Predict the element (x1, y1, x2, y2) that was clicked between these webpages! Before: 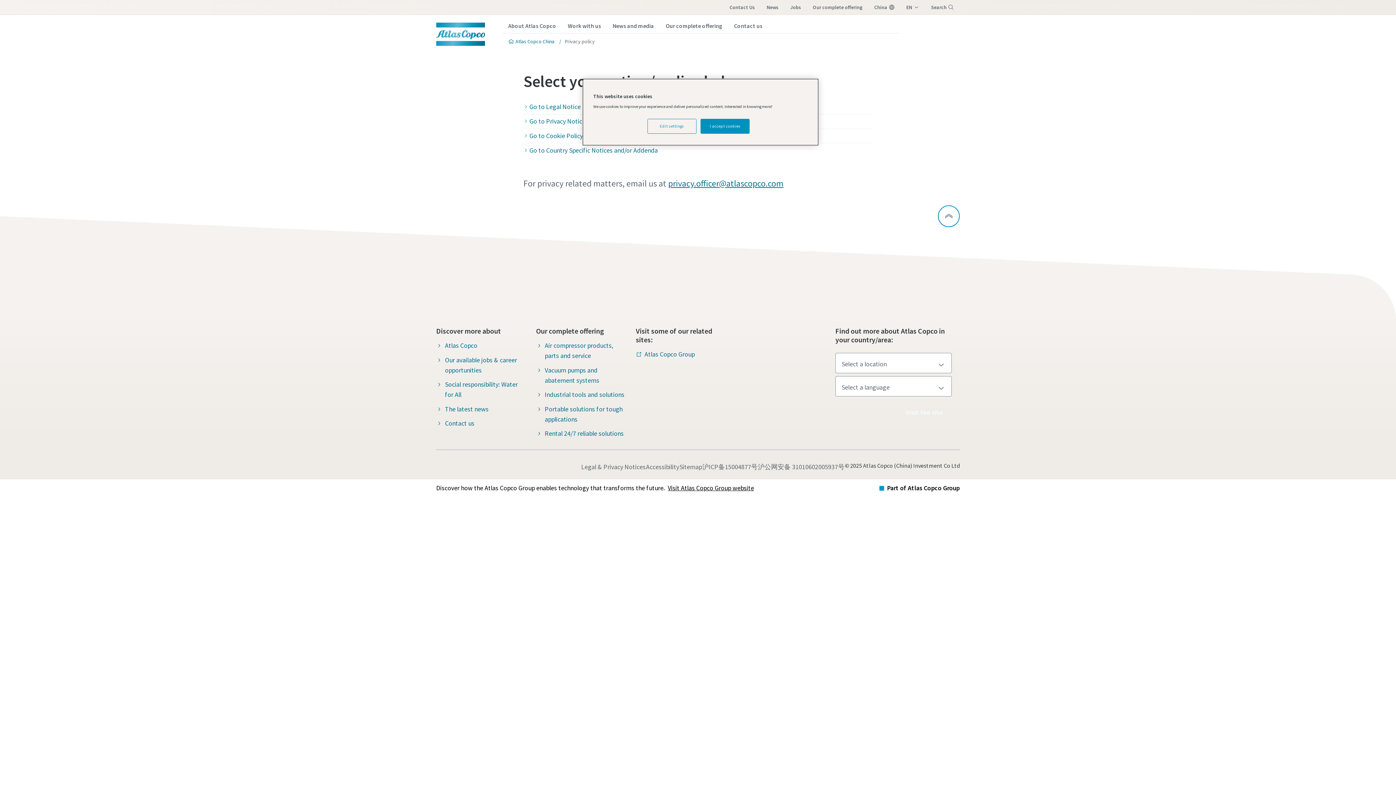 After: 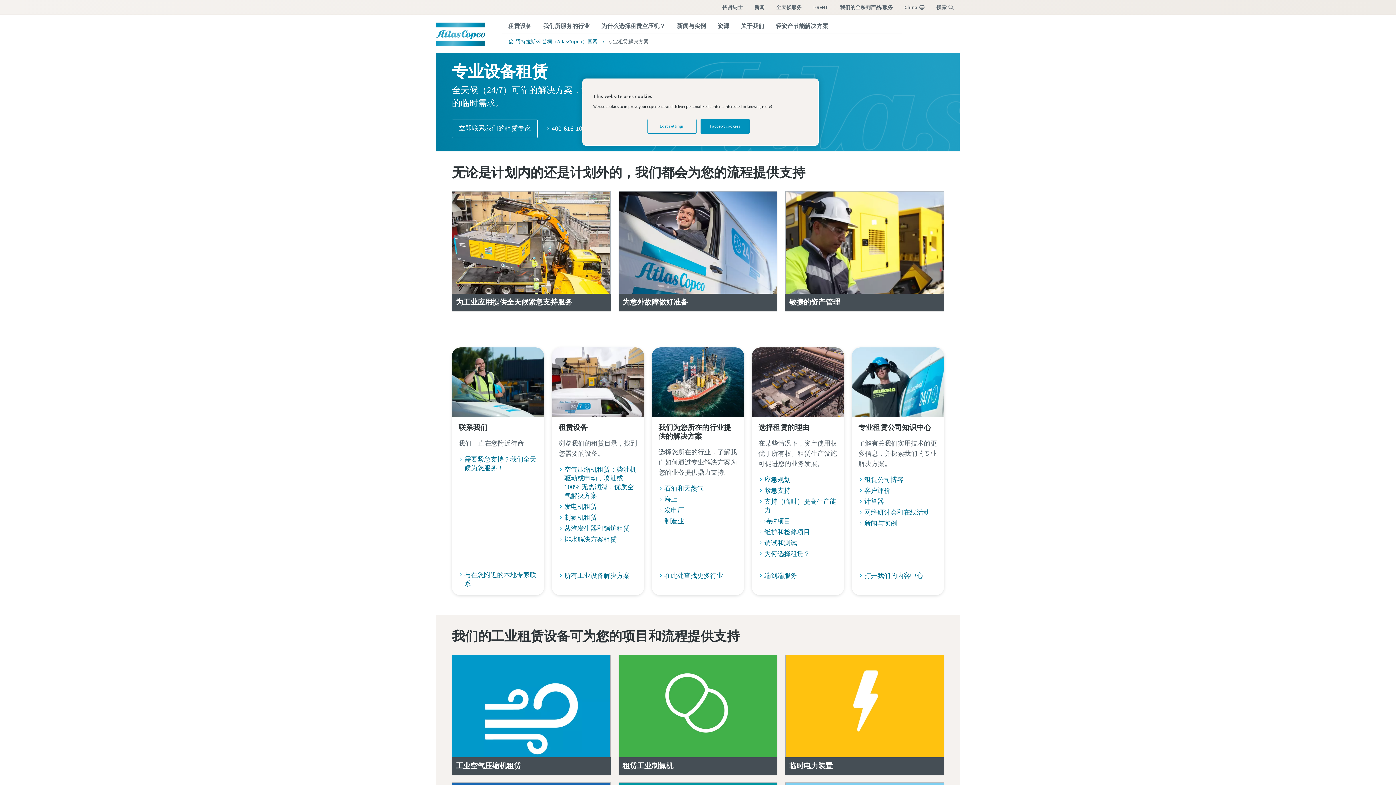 Action: bbox: (536, 427, 623, 440) label: Rental 24/7 reliable solutions